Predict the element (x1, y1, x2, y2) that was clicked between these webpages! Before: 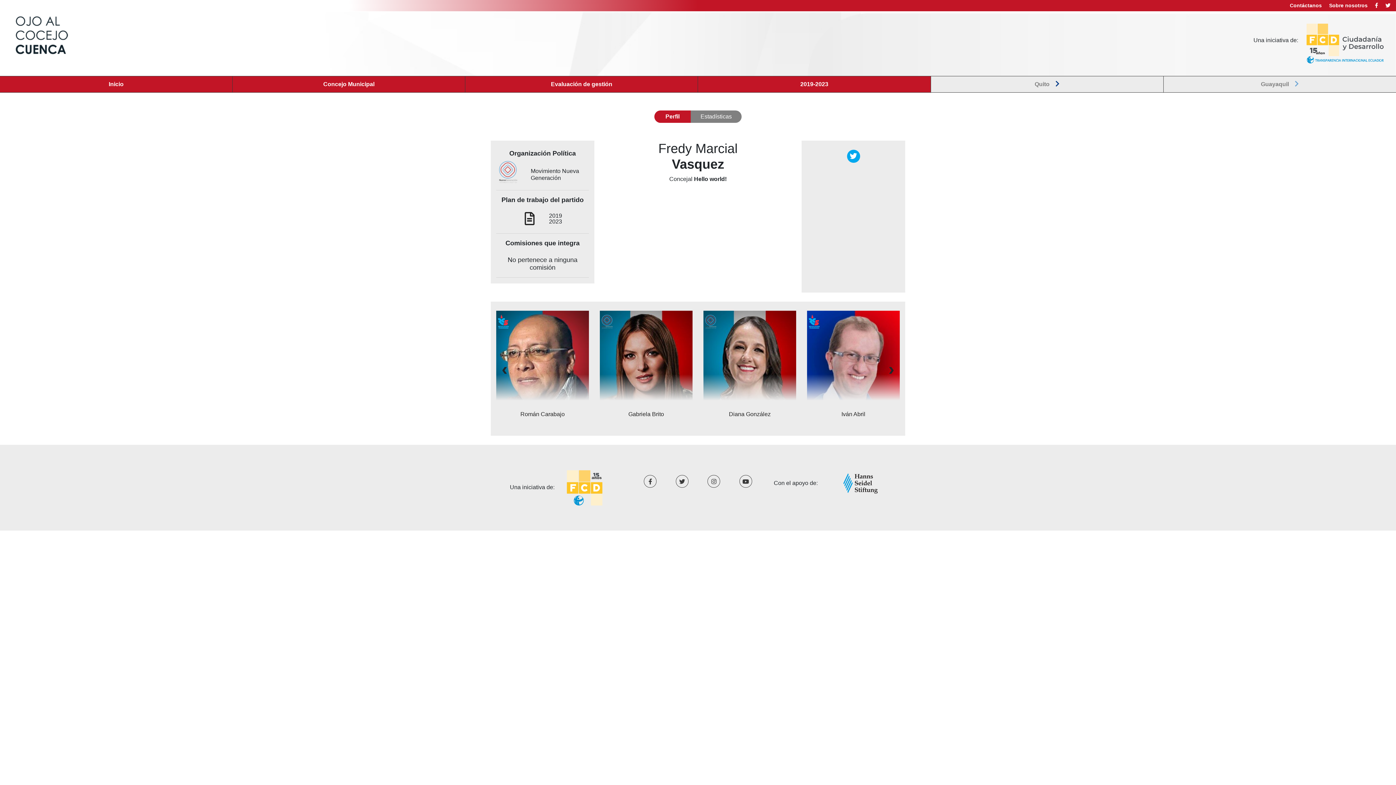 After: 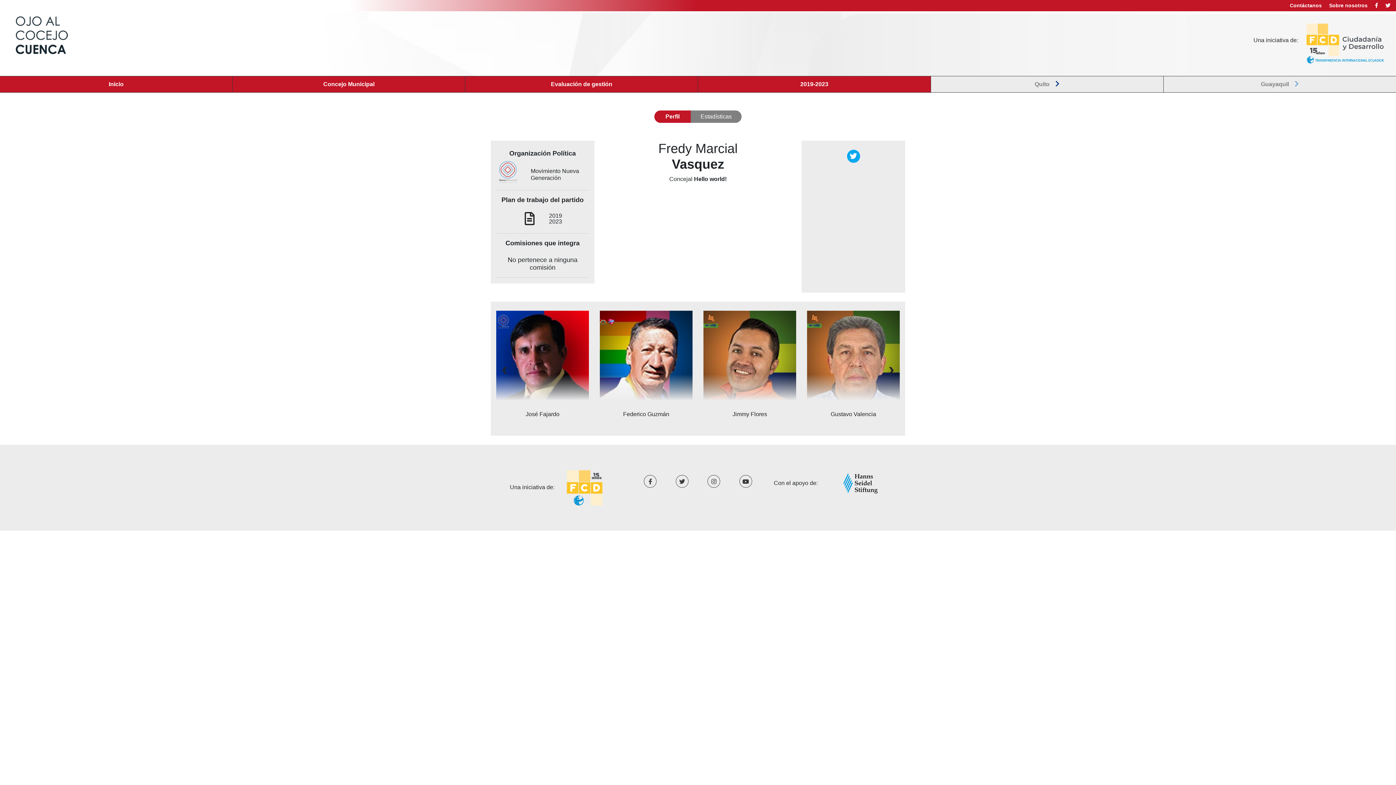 Action: bbox: (847, 153, 860, 160)